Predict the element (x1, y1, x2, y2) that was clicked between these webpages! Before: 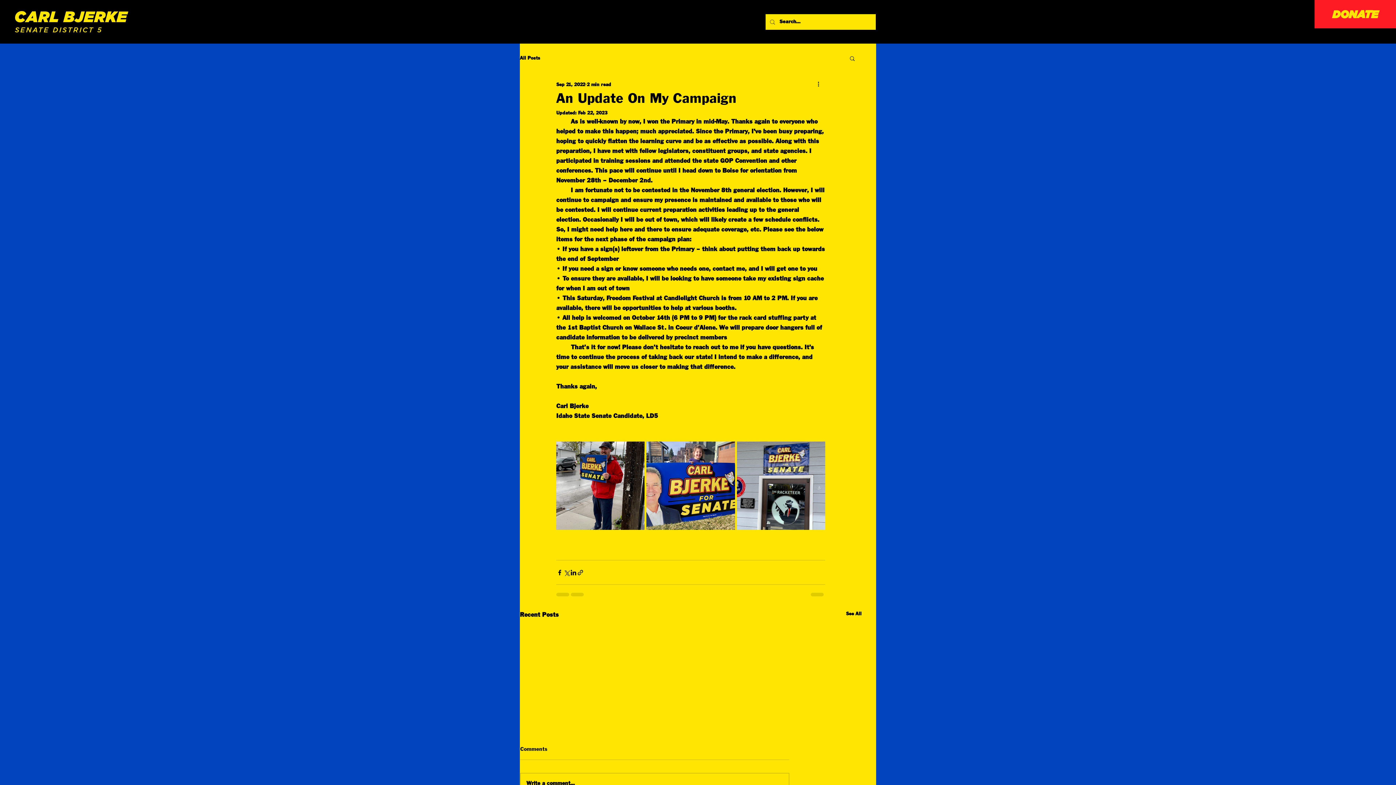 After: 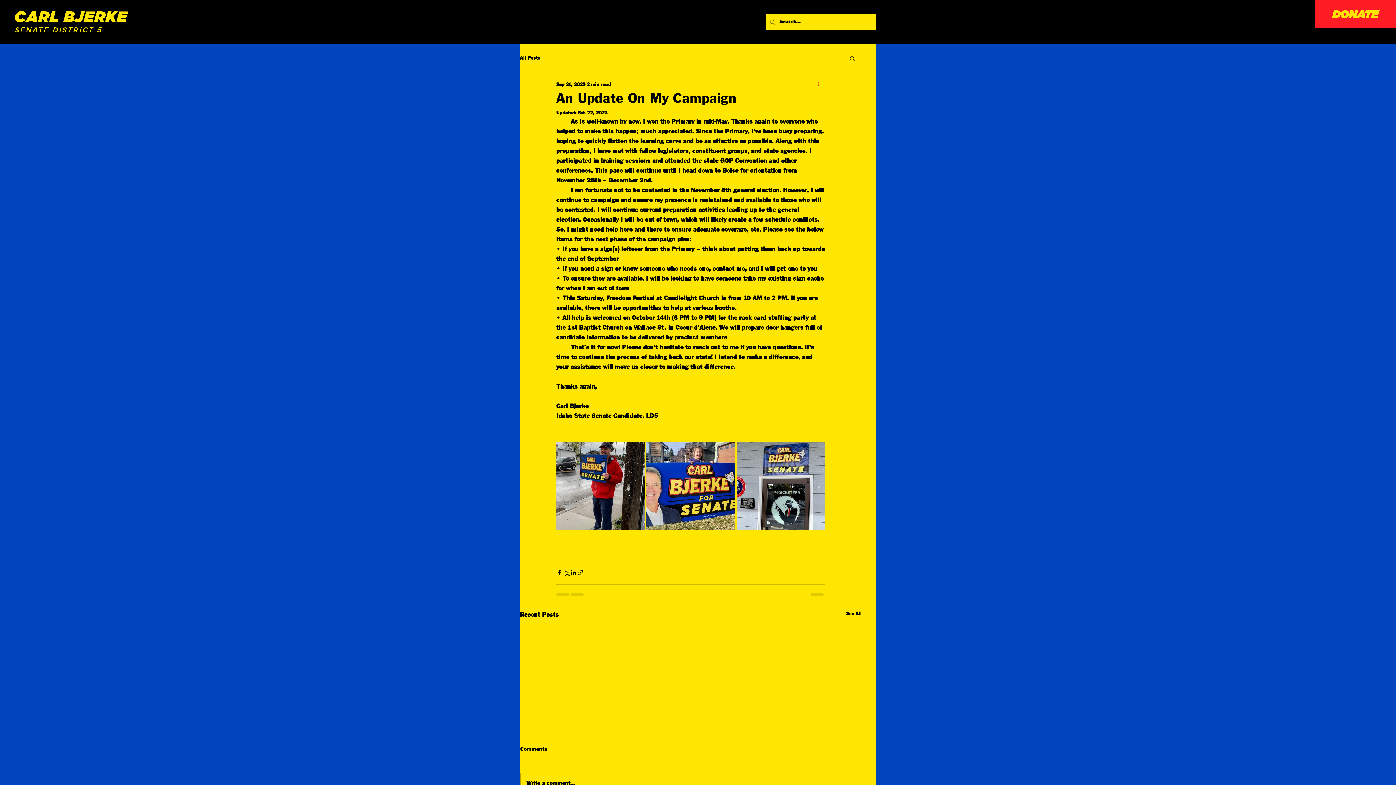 Action: label: More actions bbox: (816, 80, 825, 89)